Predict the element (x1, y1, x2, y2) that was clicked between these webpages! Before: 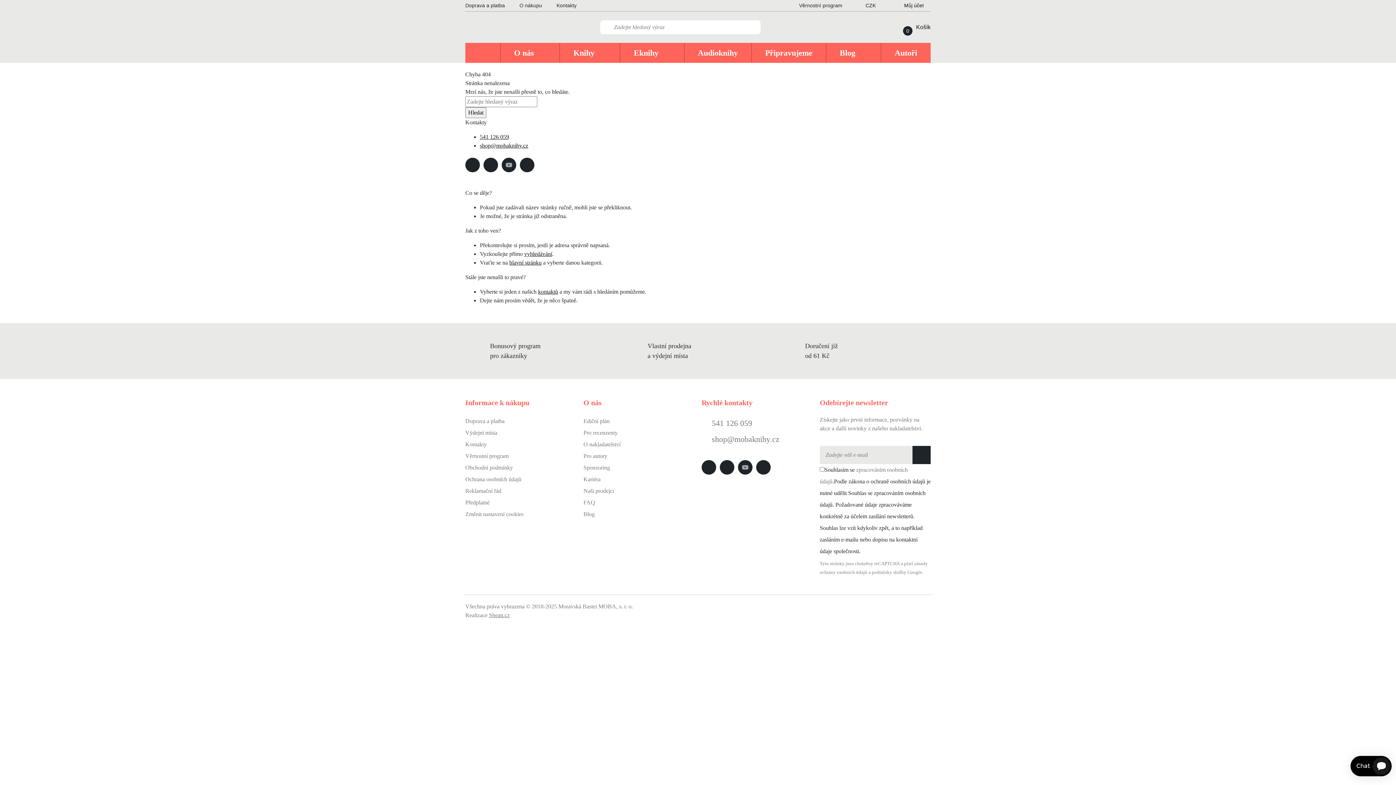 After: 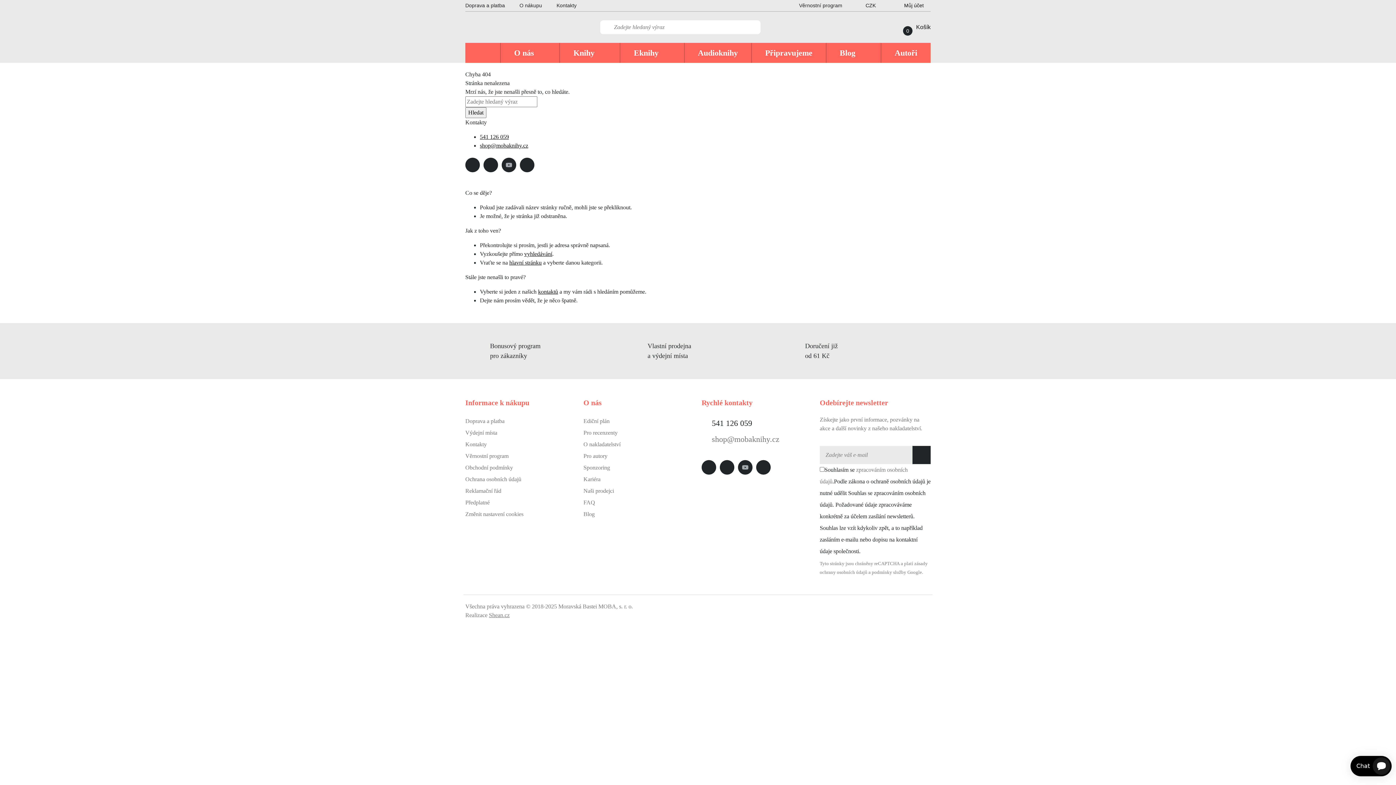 Action: label:  541 126 059 bbox: (709, 418, 752, 428)